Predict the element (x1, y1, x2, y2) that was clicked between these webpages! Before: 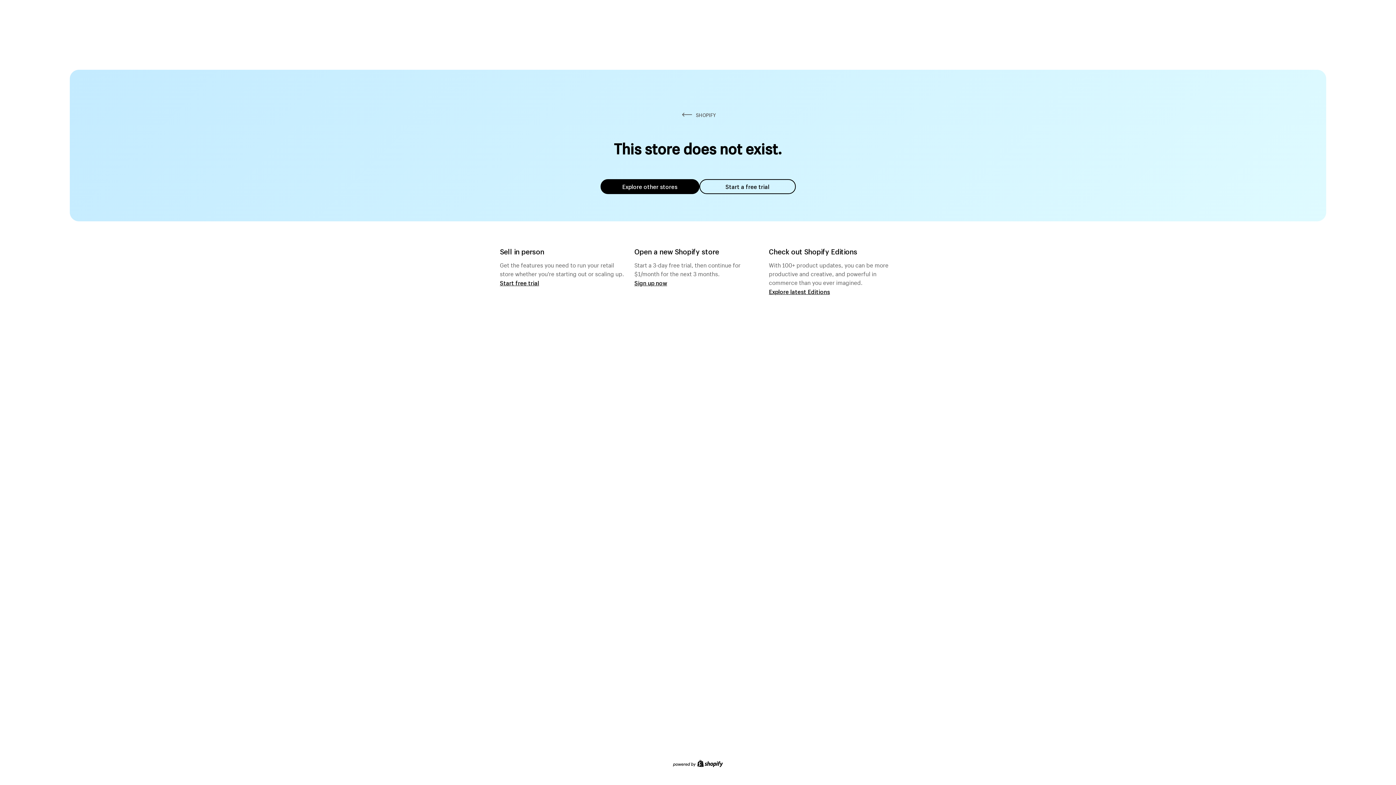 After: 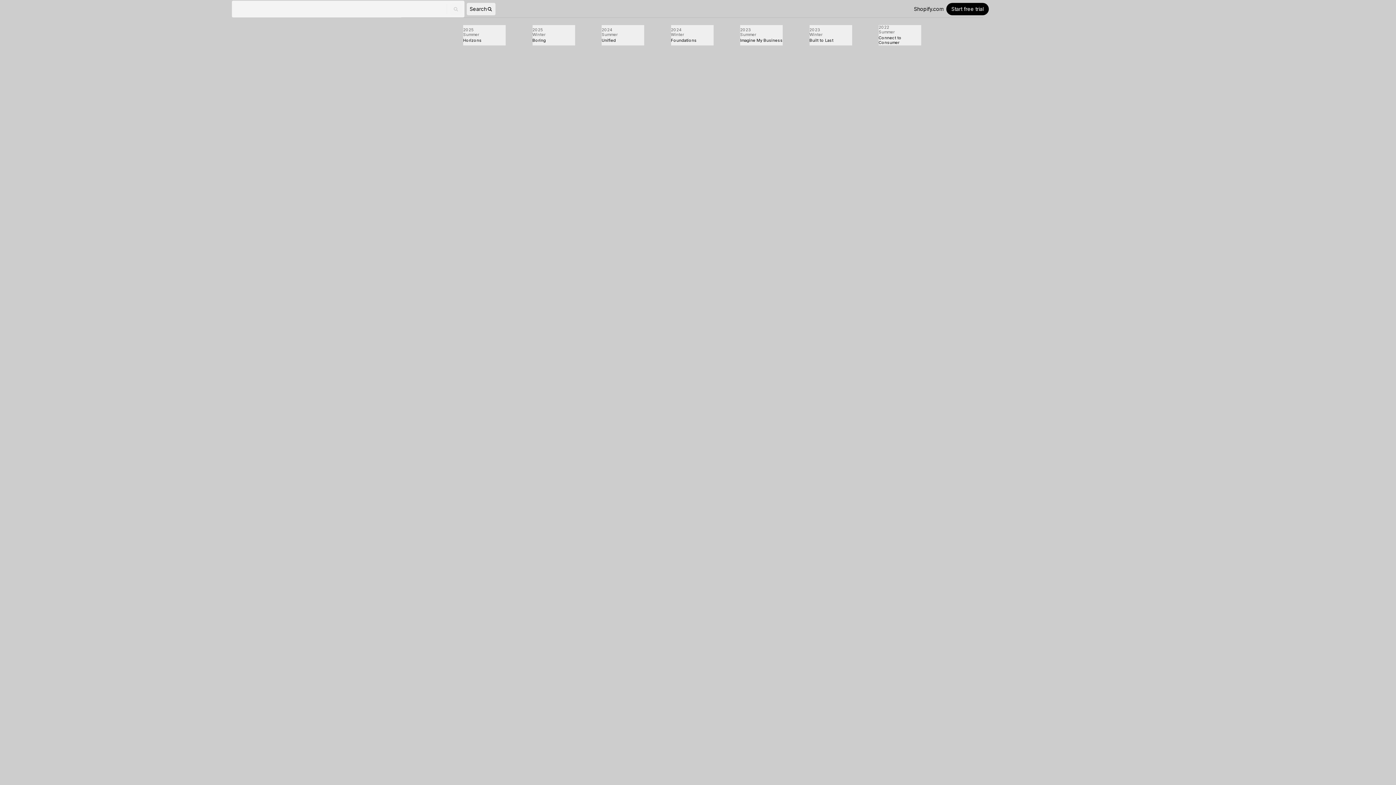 Action: label: Explore latest Editions bbox: (769, 287, 830, 295)